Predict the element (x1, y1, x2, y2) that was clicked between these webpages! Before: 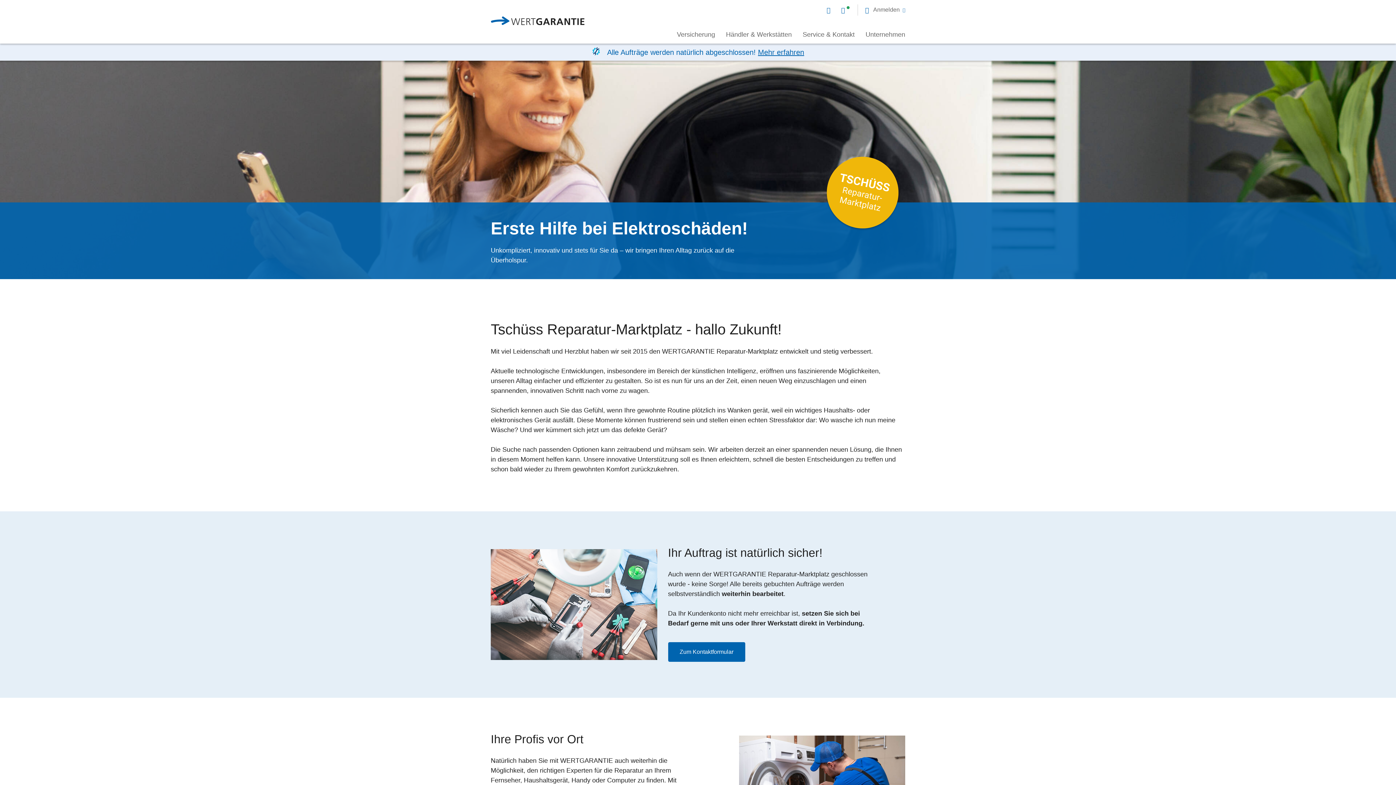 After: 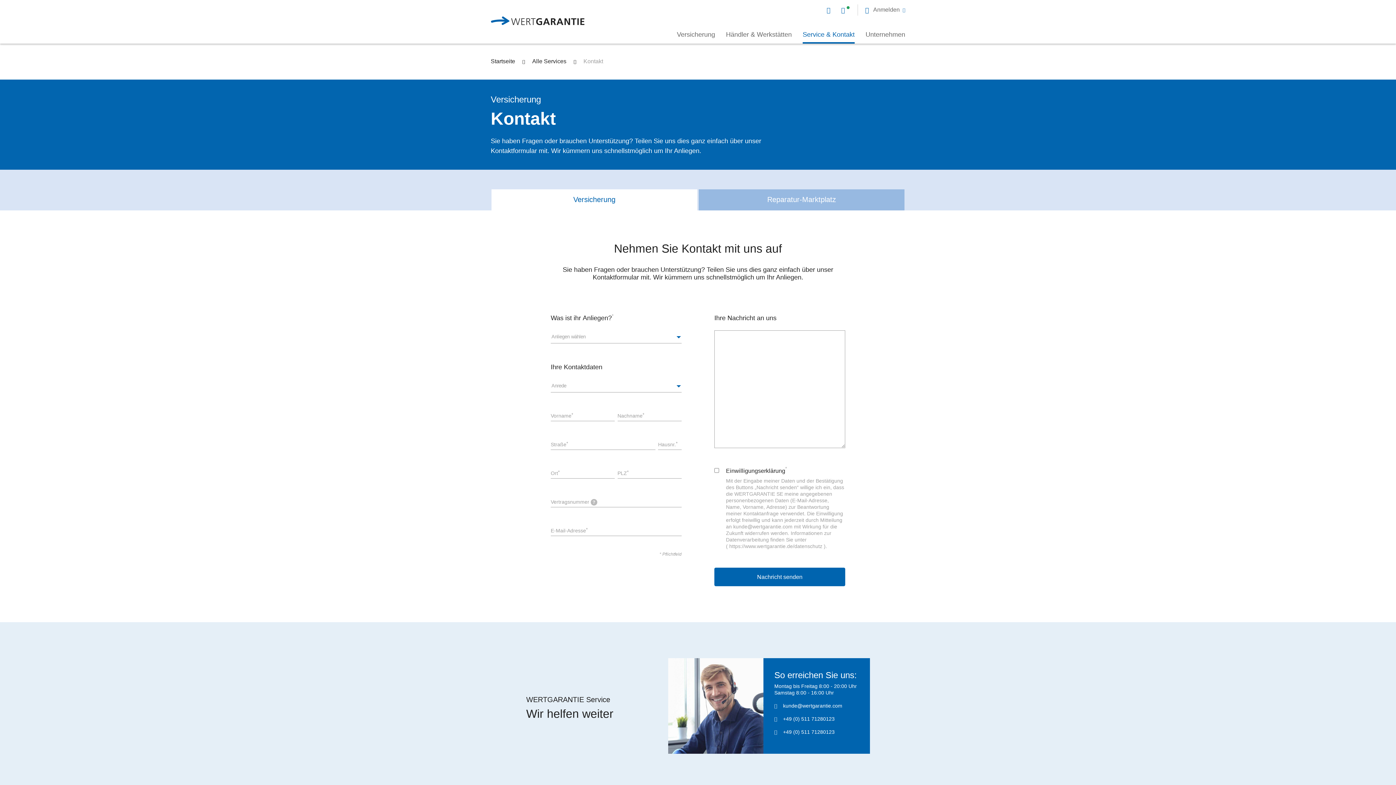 Action: bbox: (826, 6, 833, 13)